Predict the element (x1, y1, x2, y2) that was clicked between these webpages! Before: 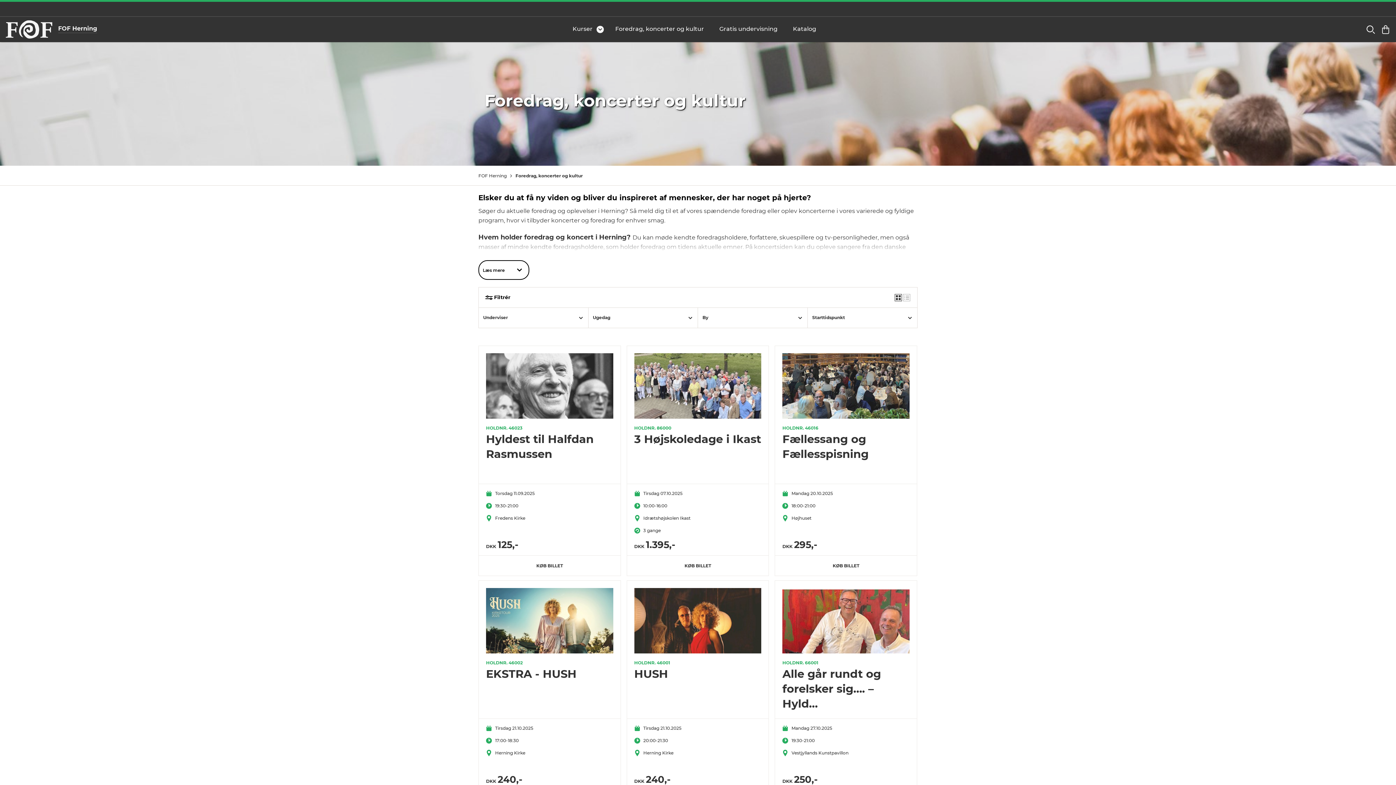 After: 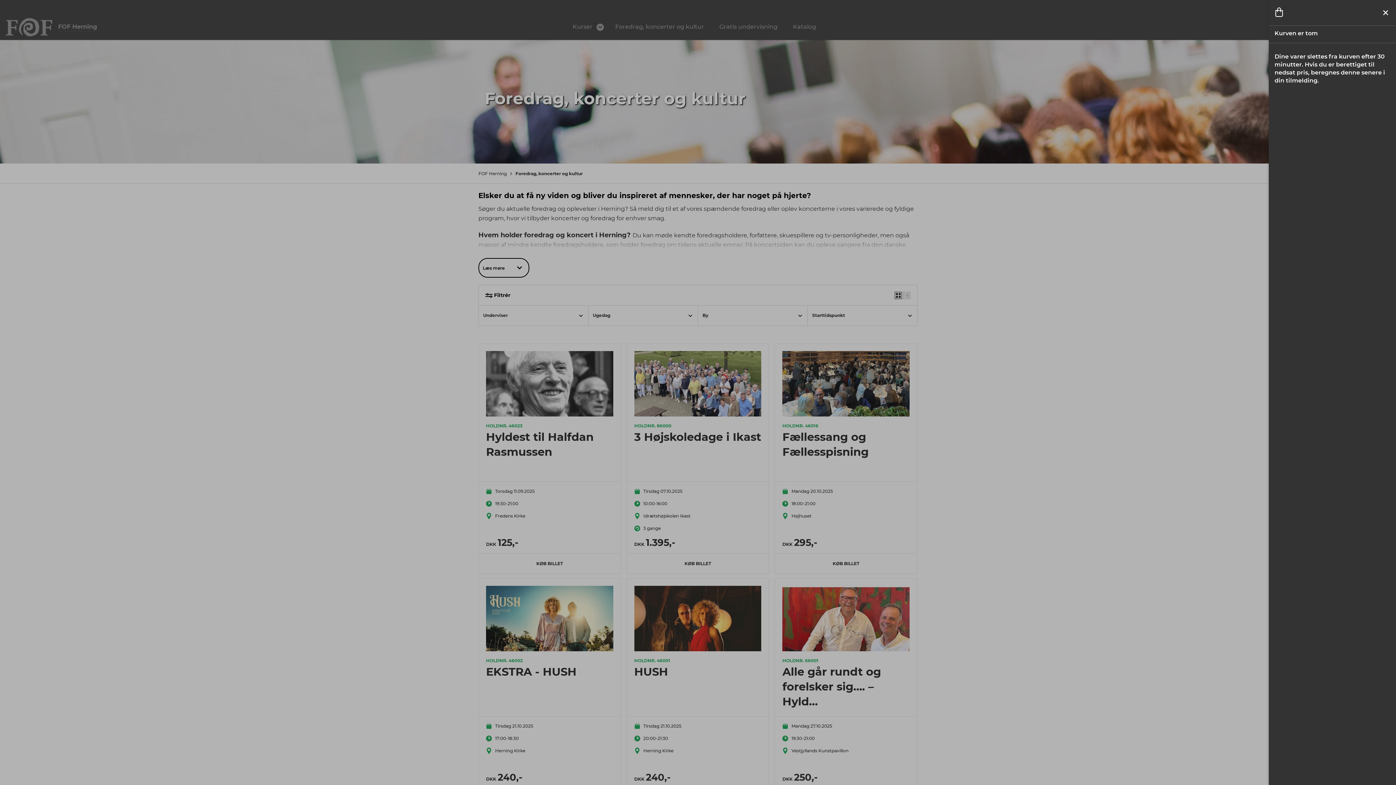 Action: bbox: (1381, 24, 1390, 34) label: Indkøbskurv